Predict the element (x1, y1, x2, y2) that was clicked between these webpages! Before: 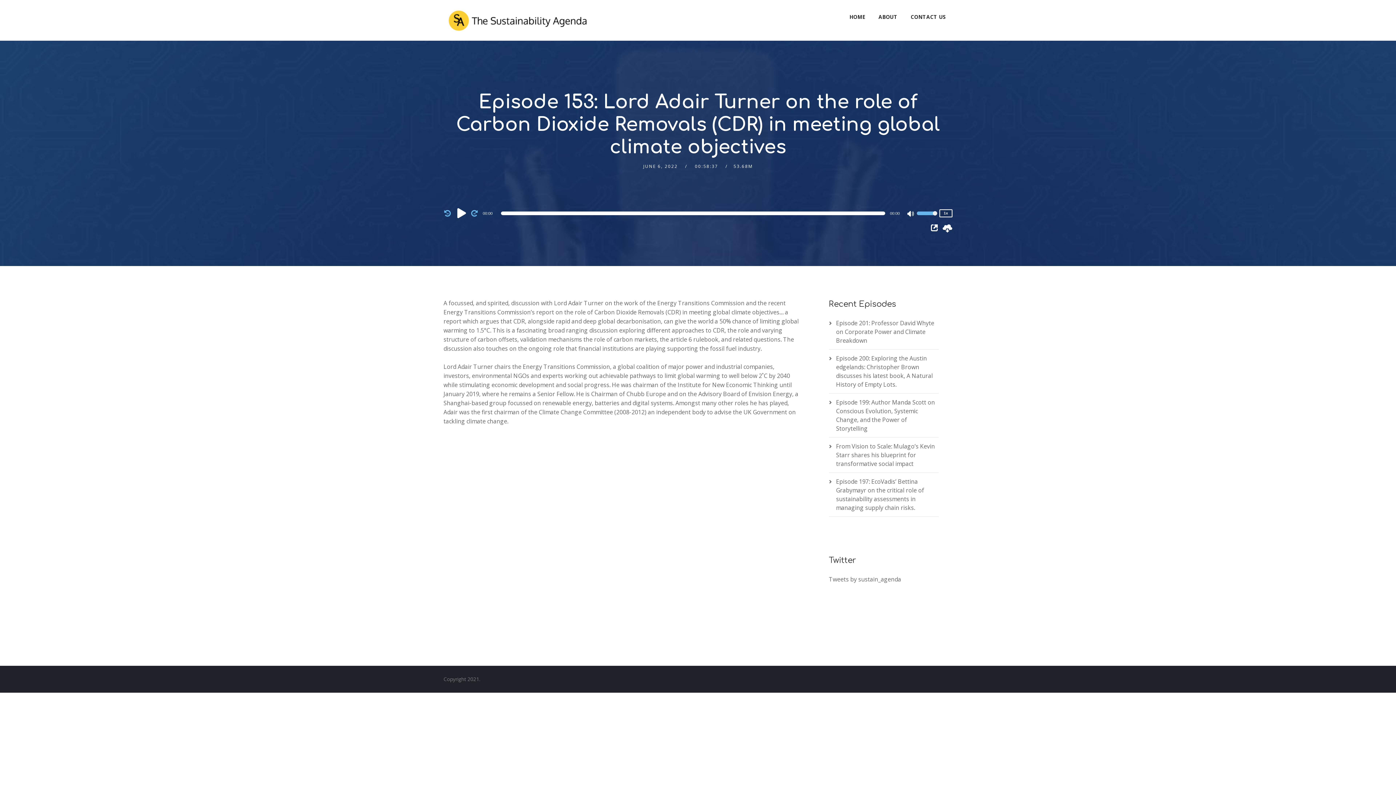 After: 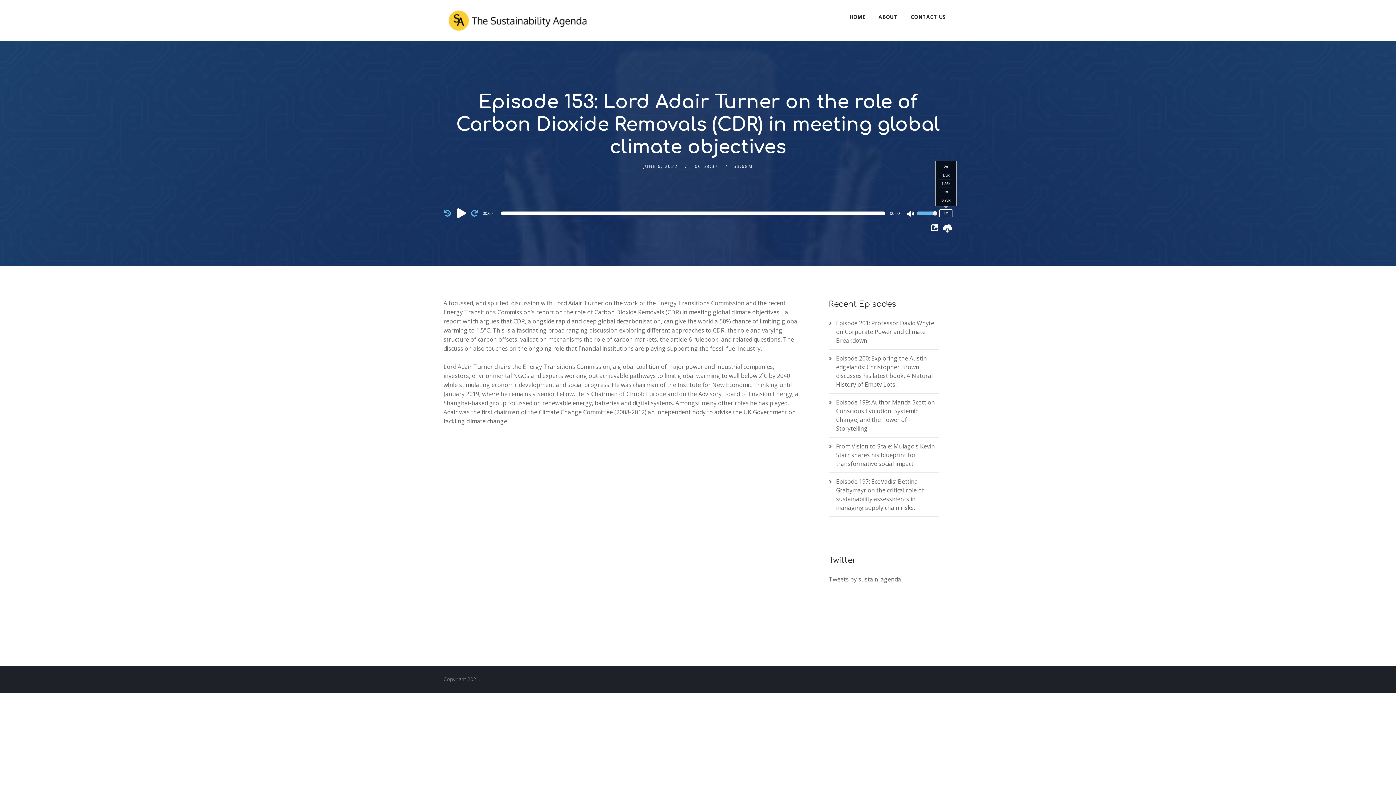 Action: label: Speed Rate bbox: (939, 209, 952, 217)